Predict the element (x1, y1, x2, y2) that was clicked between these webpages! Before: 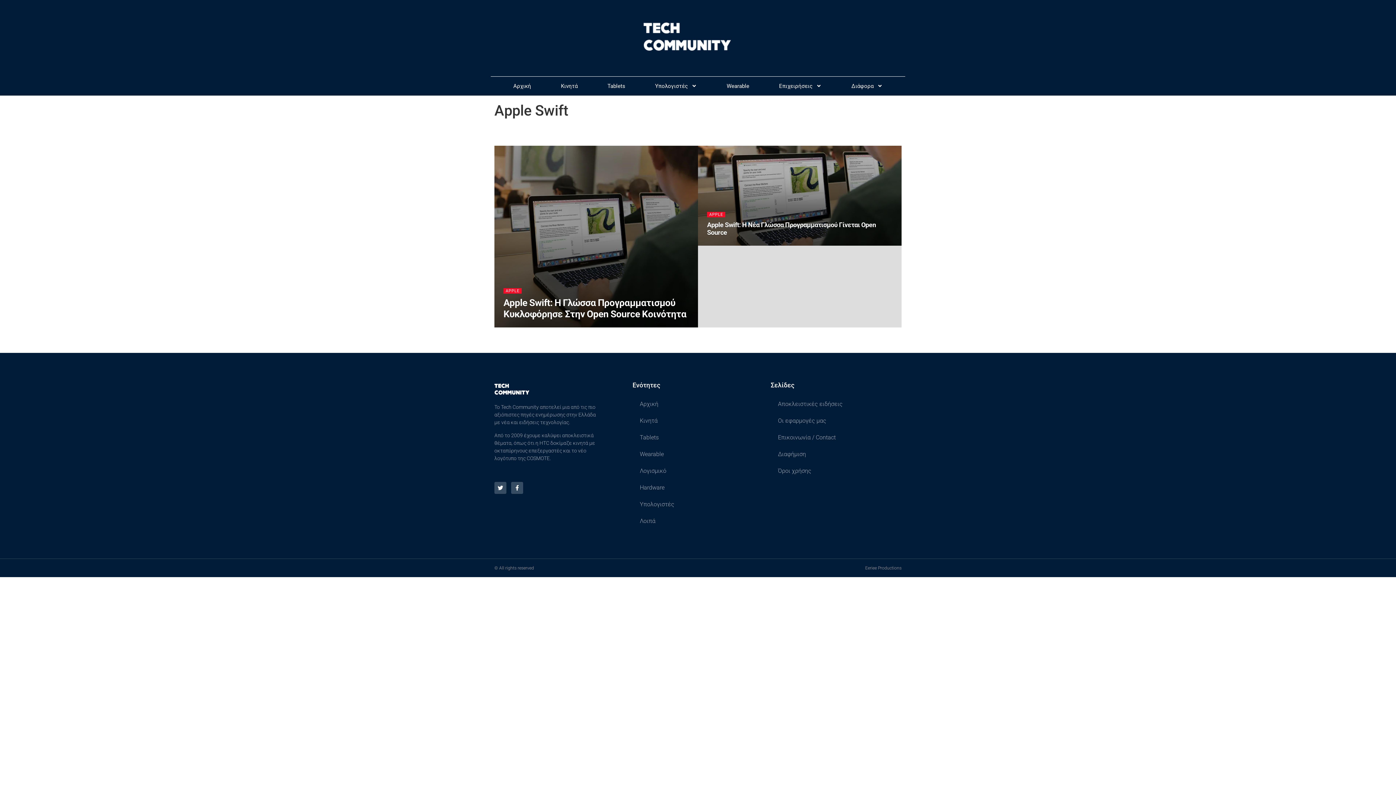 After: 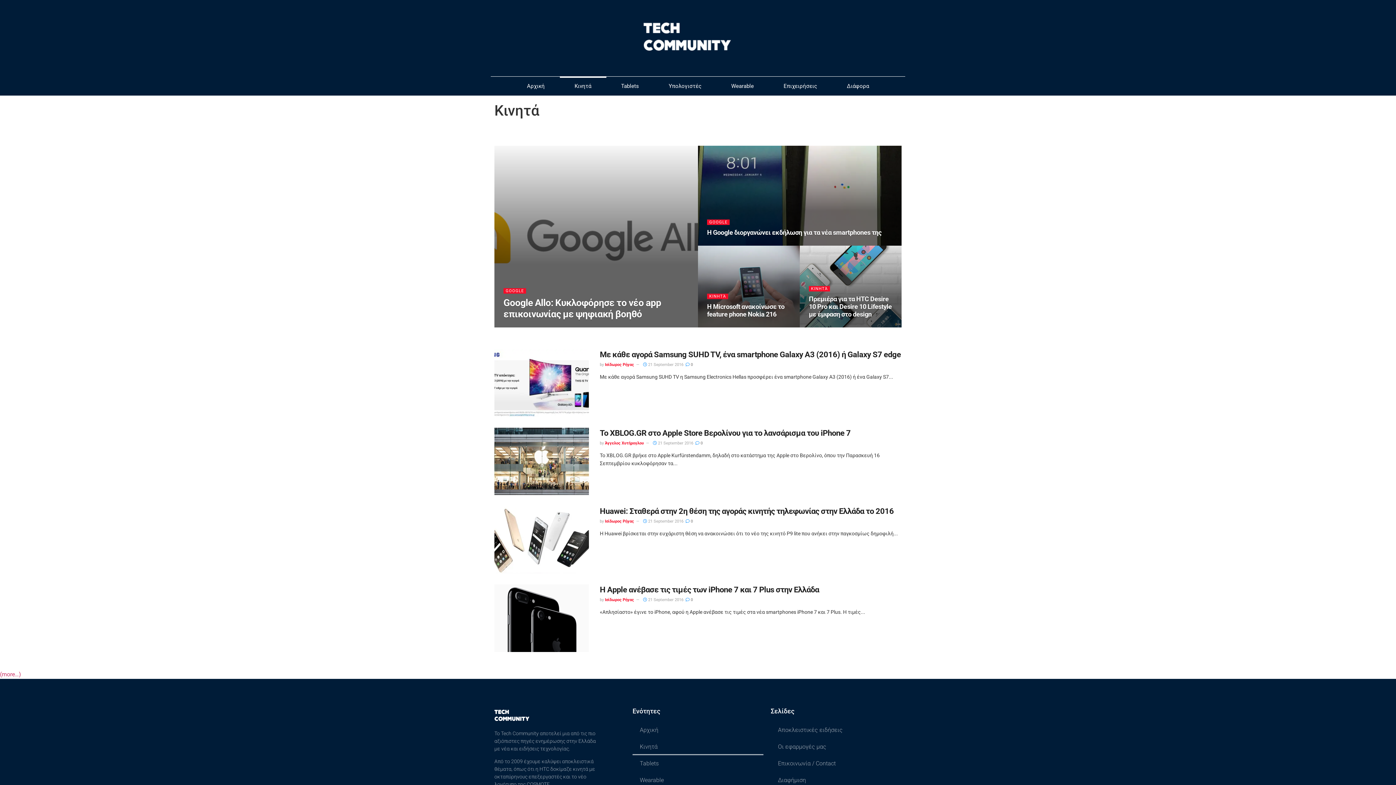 Action: bbox: (546, 76, 592, 95) label: Κινητά